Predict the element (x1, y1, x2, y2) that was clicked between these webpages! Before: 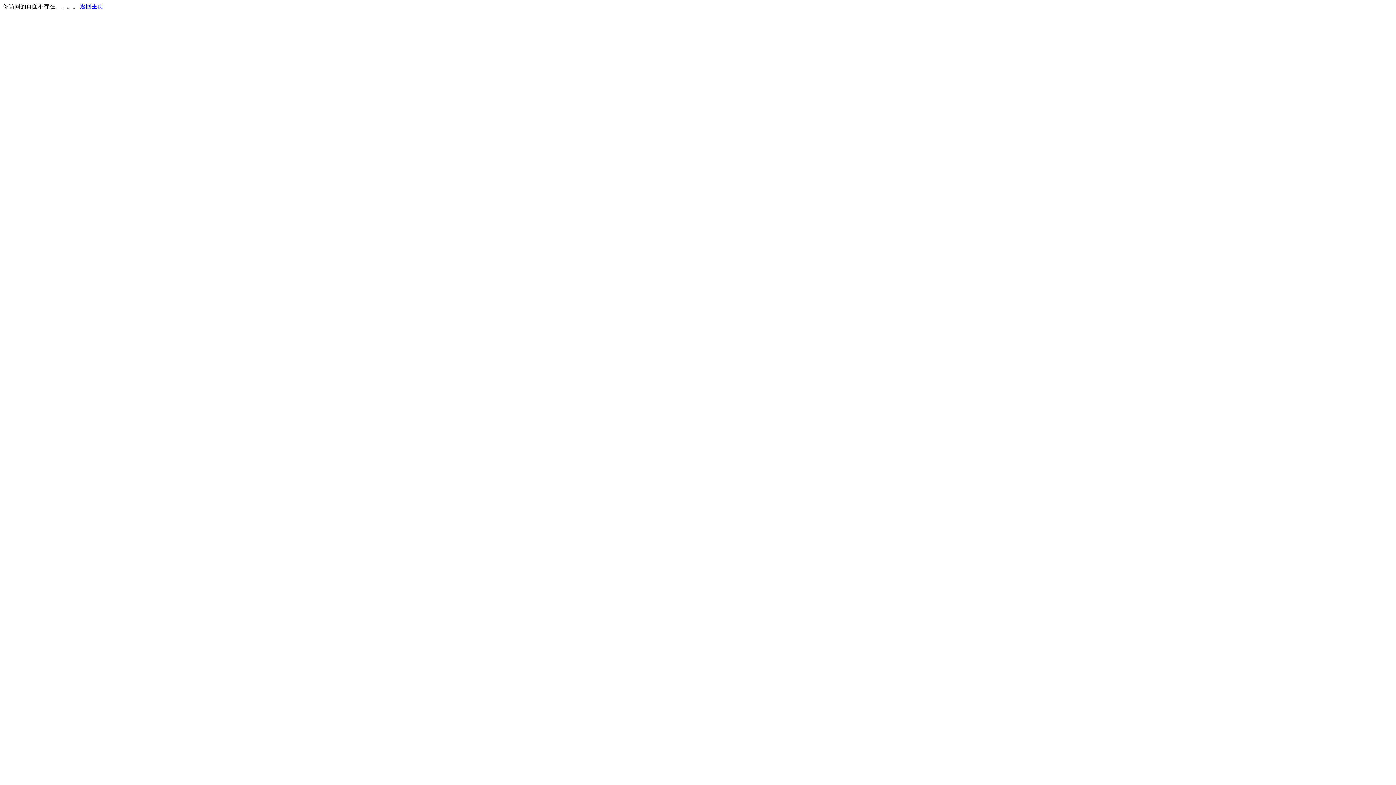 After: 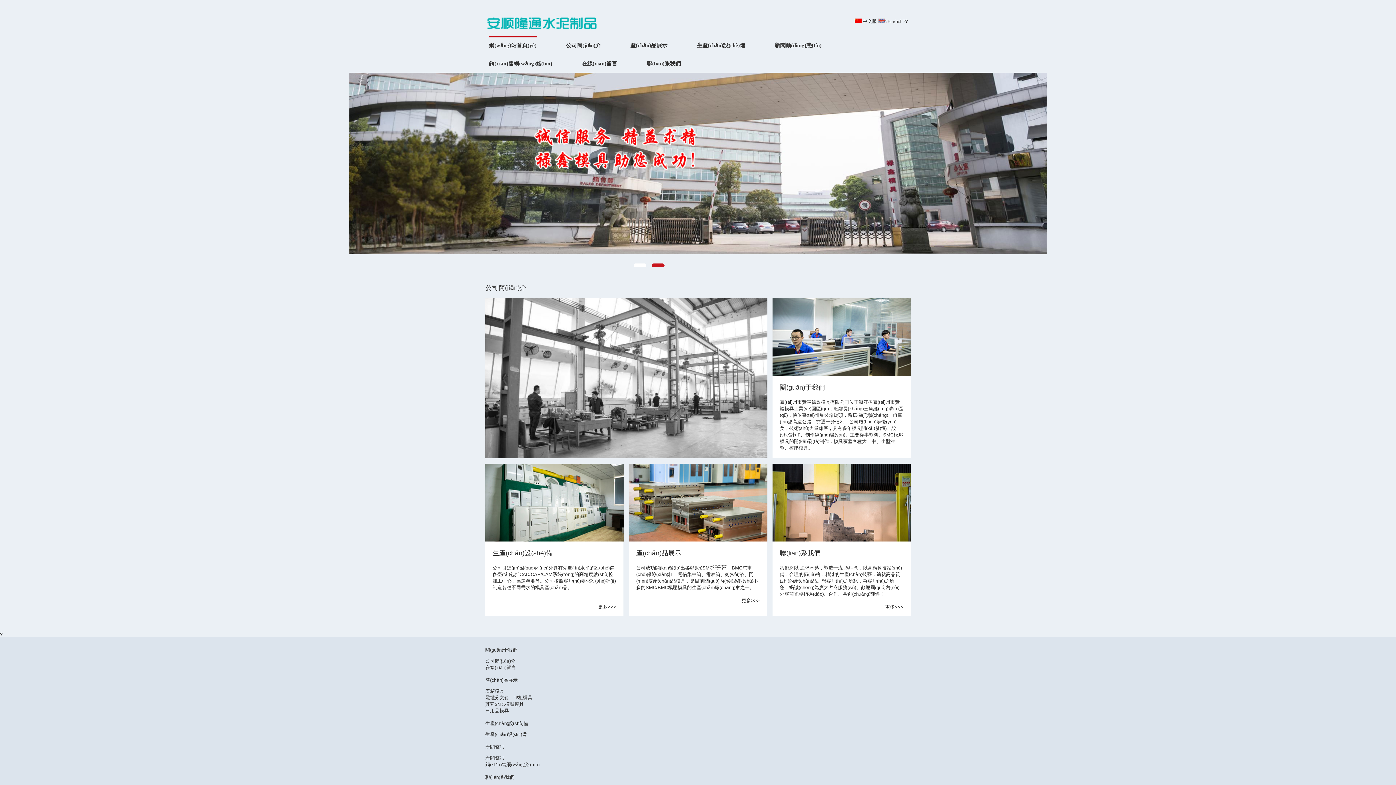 Action: label: 返回主页 bbox: (80, 3, 103, 9)